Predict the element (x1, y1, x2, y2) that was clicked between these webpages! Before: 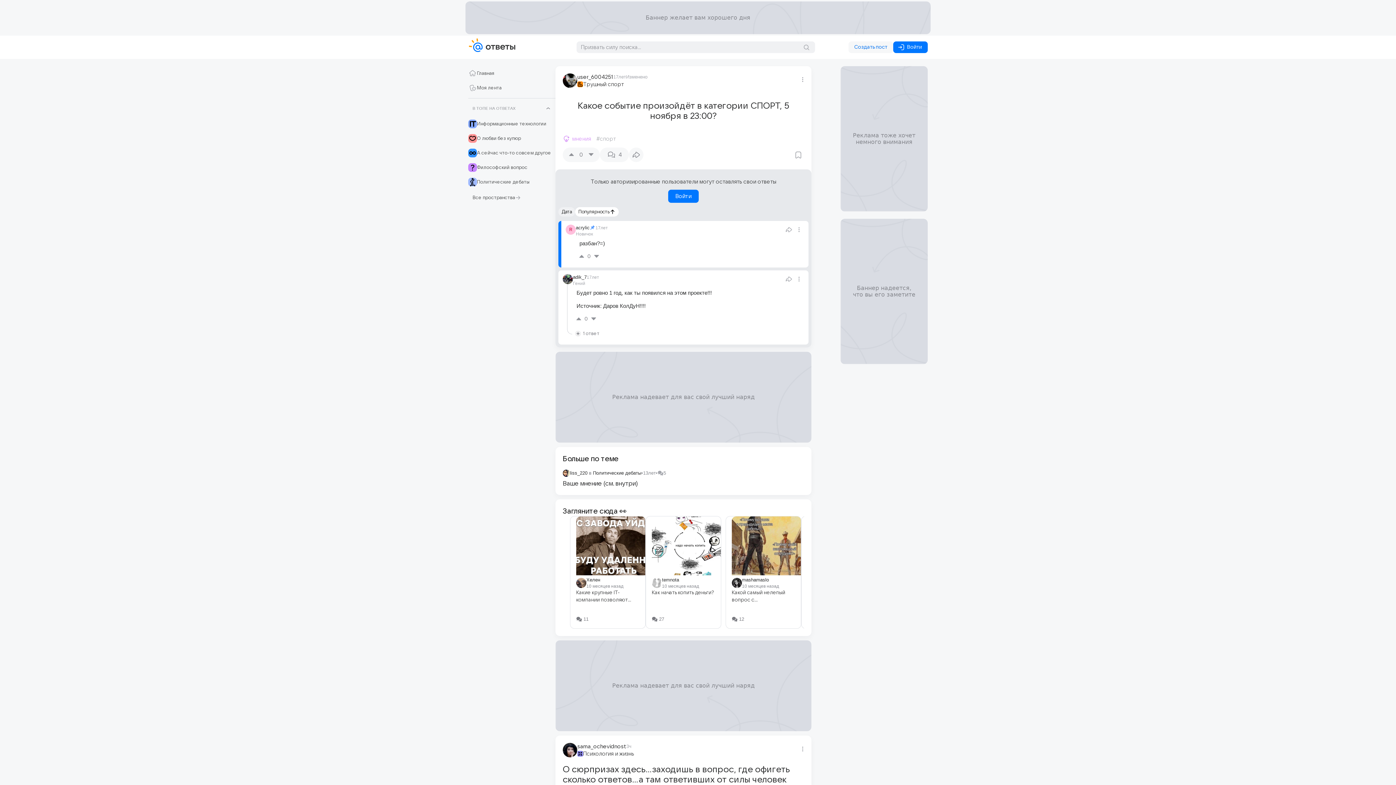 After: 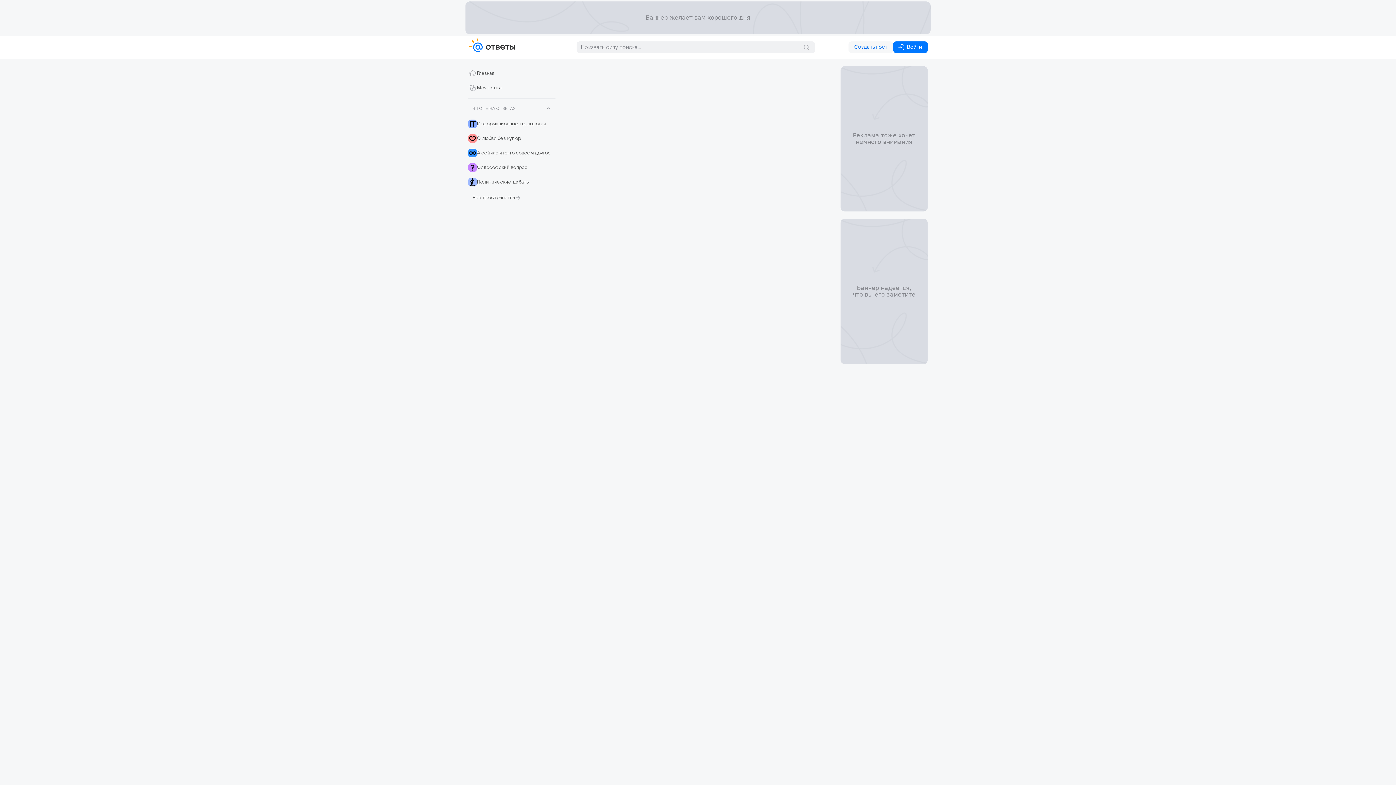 Action: bbox: (562, 743, 577, 757)